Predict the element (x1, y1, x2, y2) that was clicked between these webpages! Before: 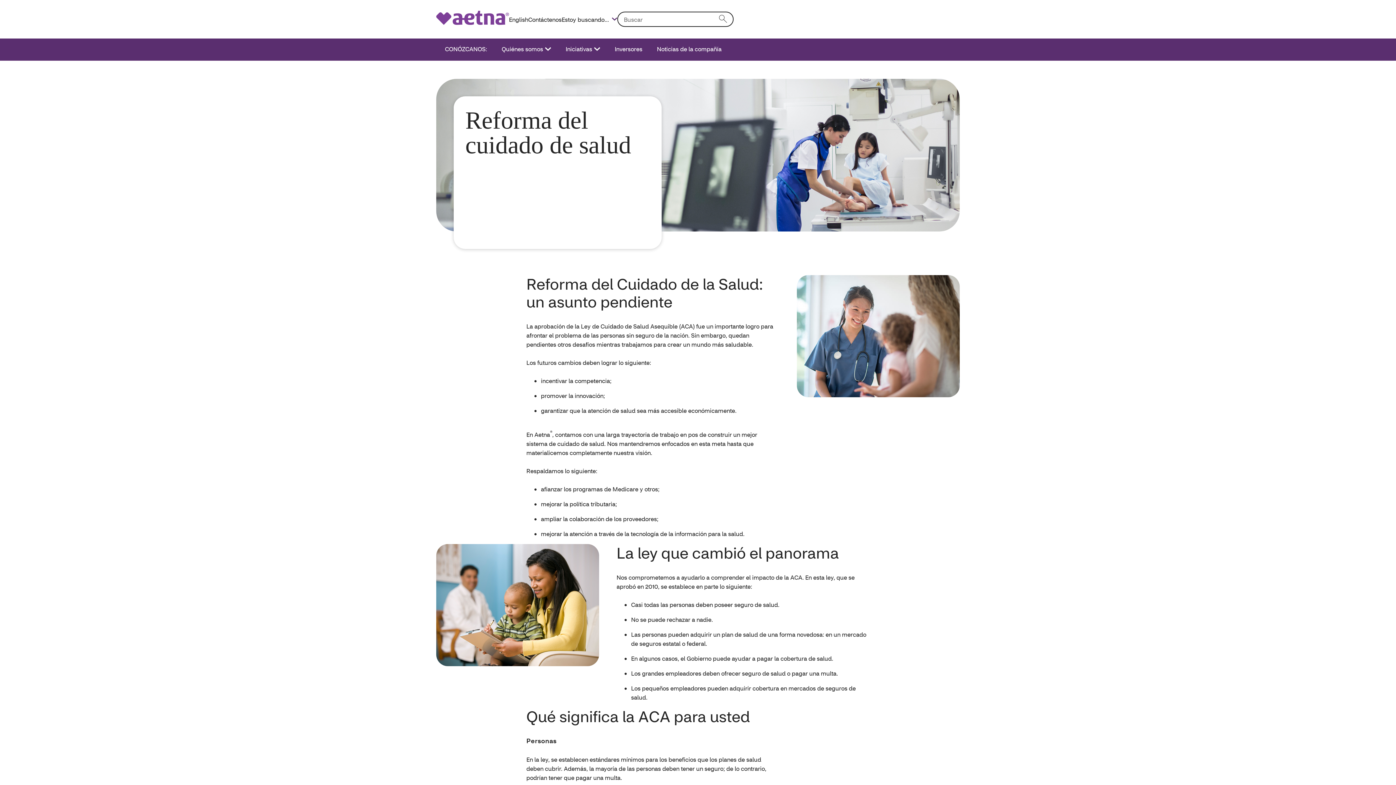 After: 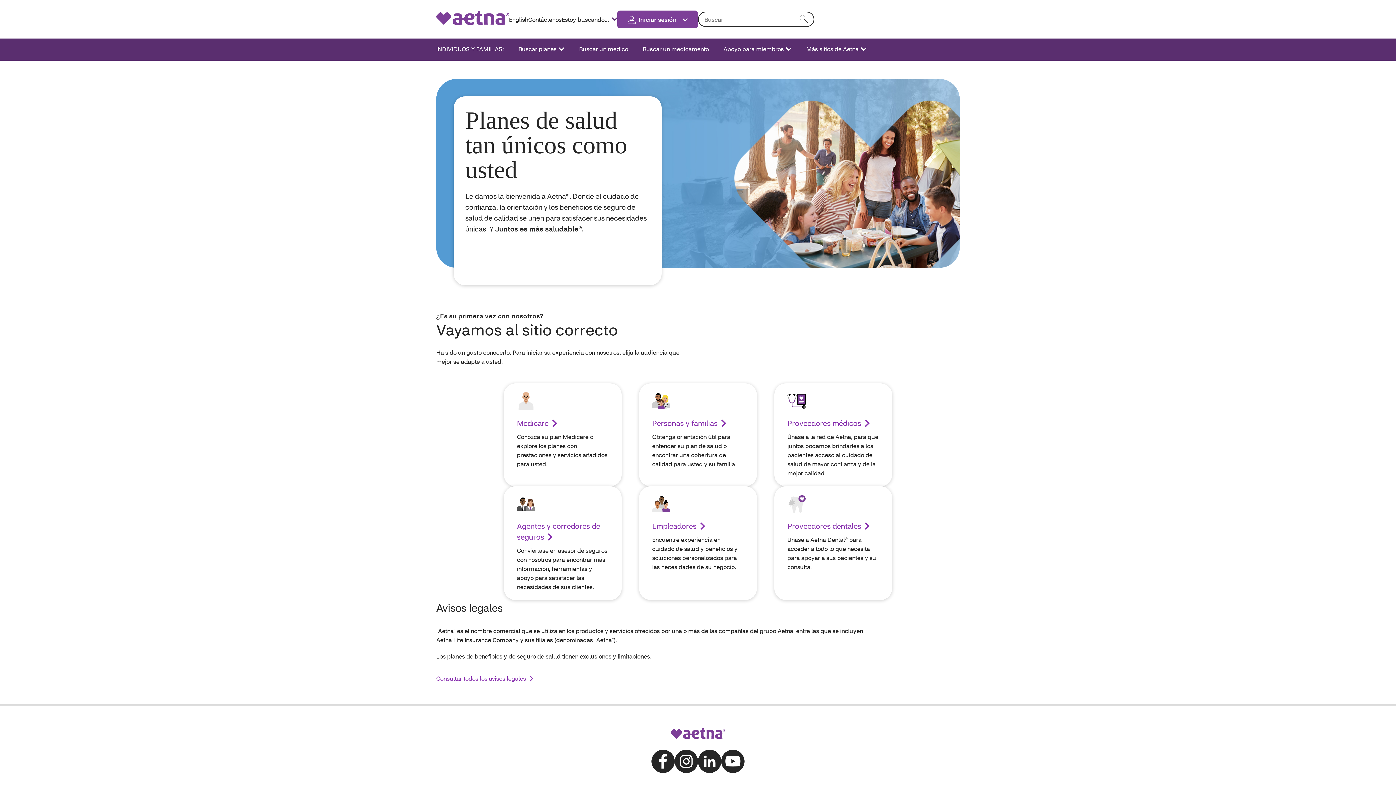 Action: bbox: (436, 8, 509, 26)